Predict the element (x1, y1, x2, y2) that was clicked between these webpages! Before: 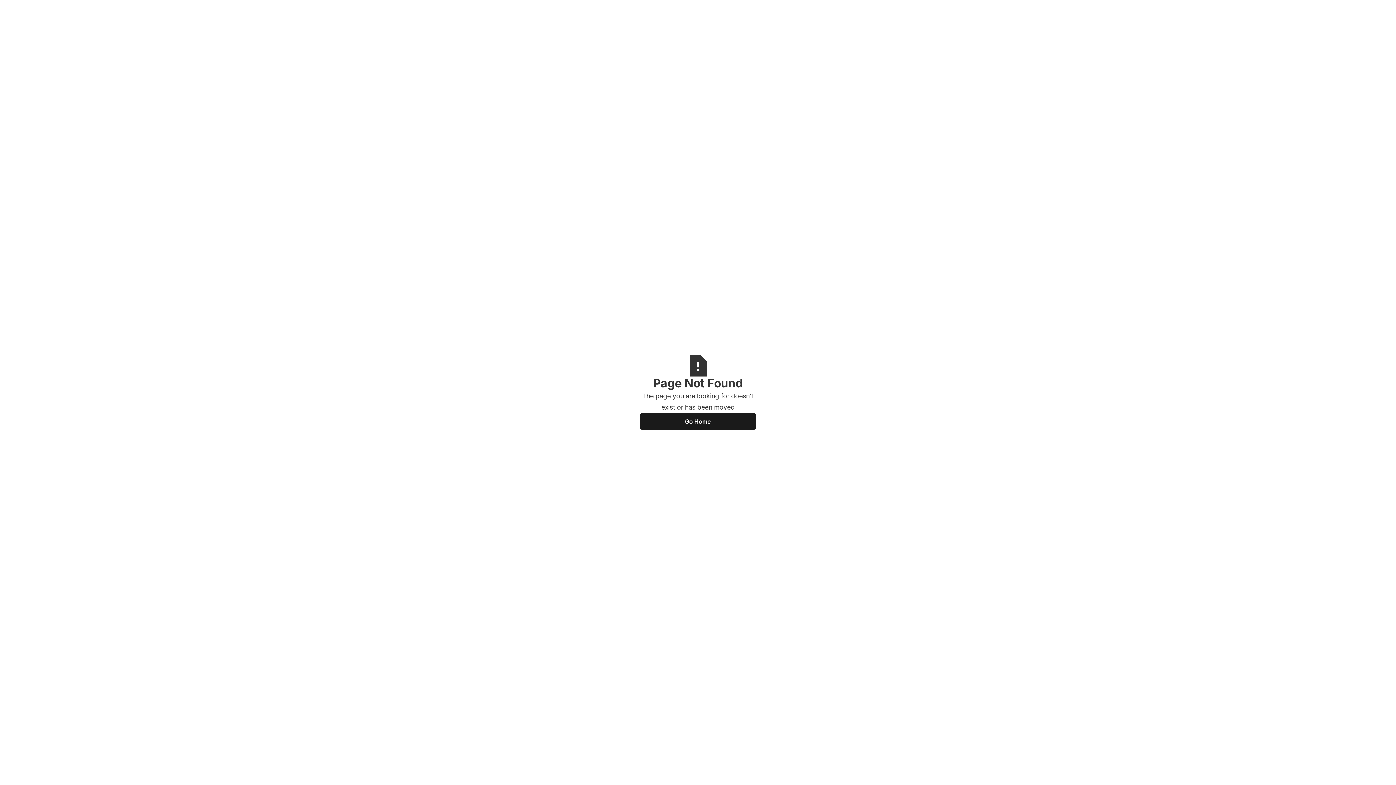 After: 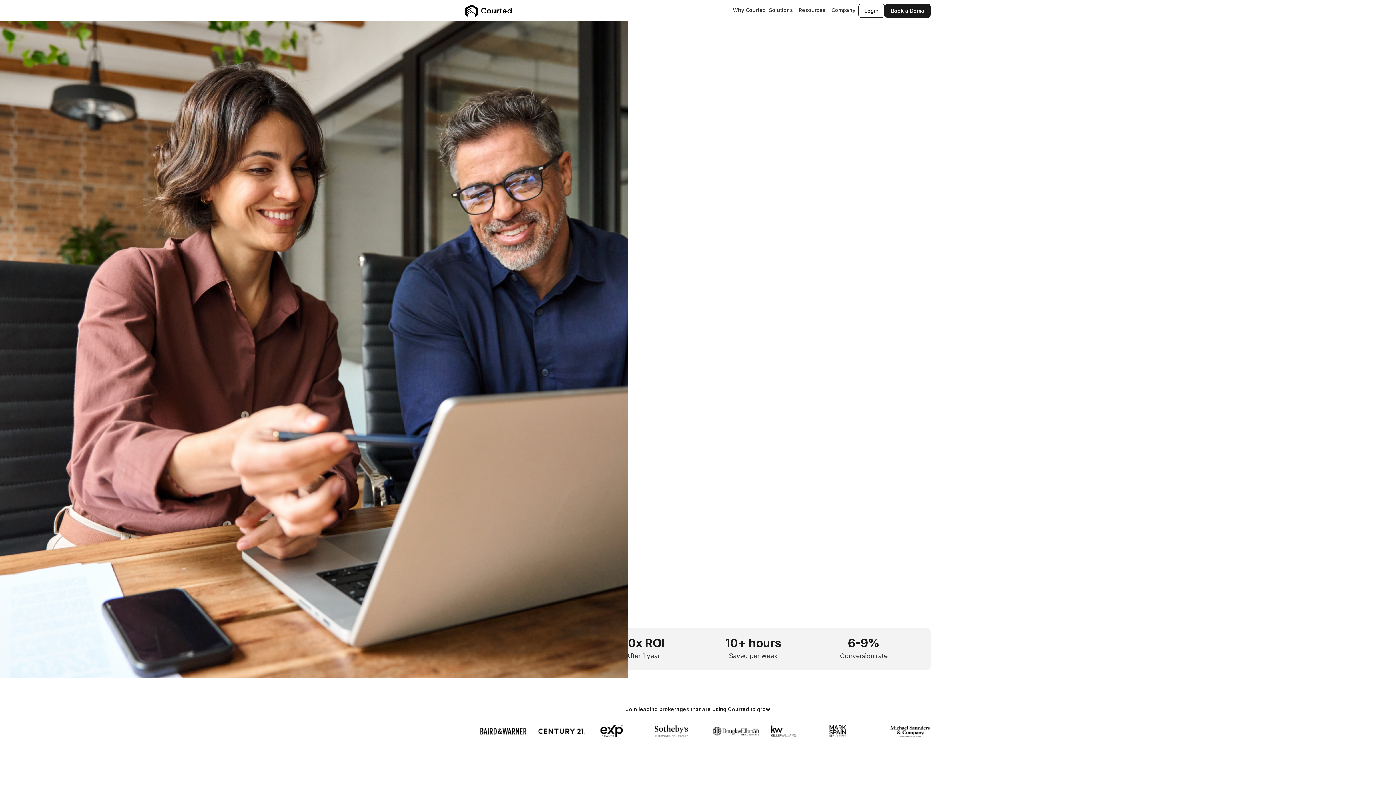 Action: bbox: (640, 412, 756, 430) label: Go Home